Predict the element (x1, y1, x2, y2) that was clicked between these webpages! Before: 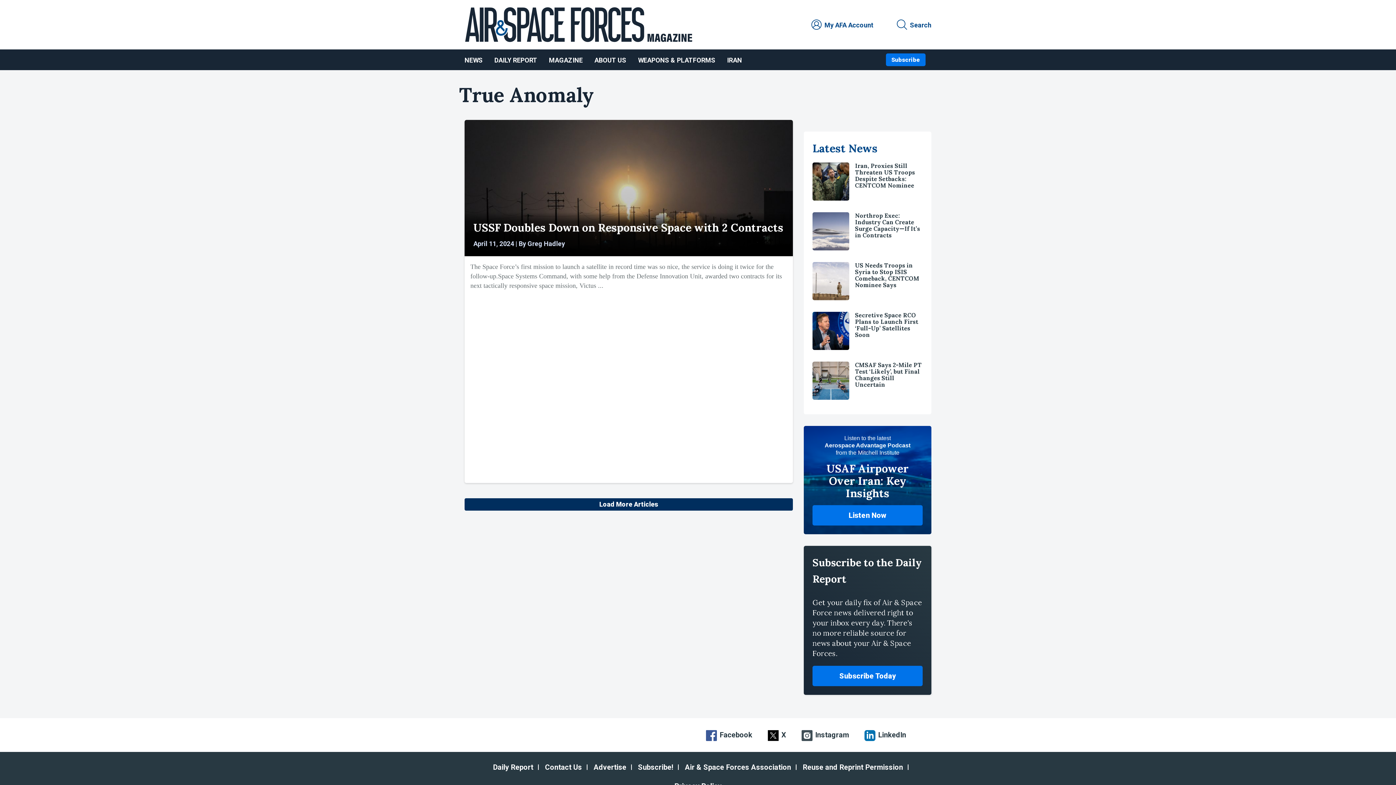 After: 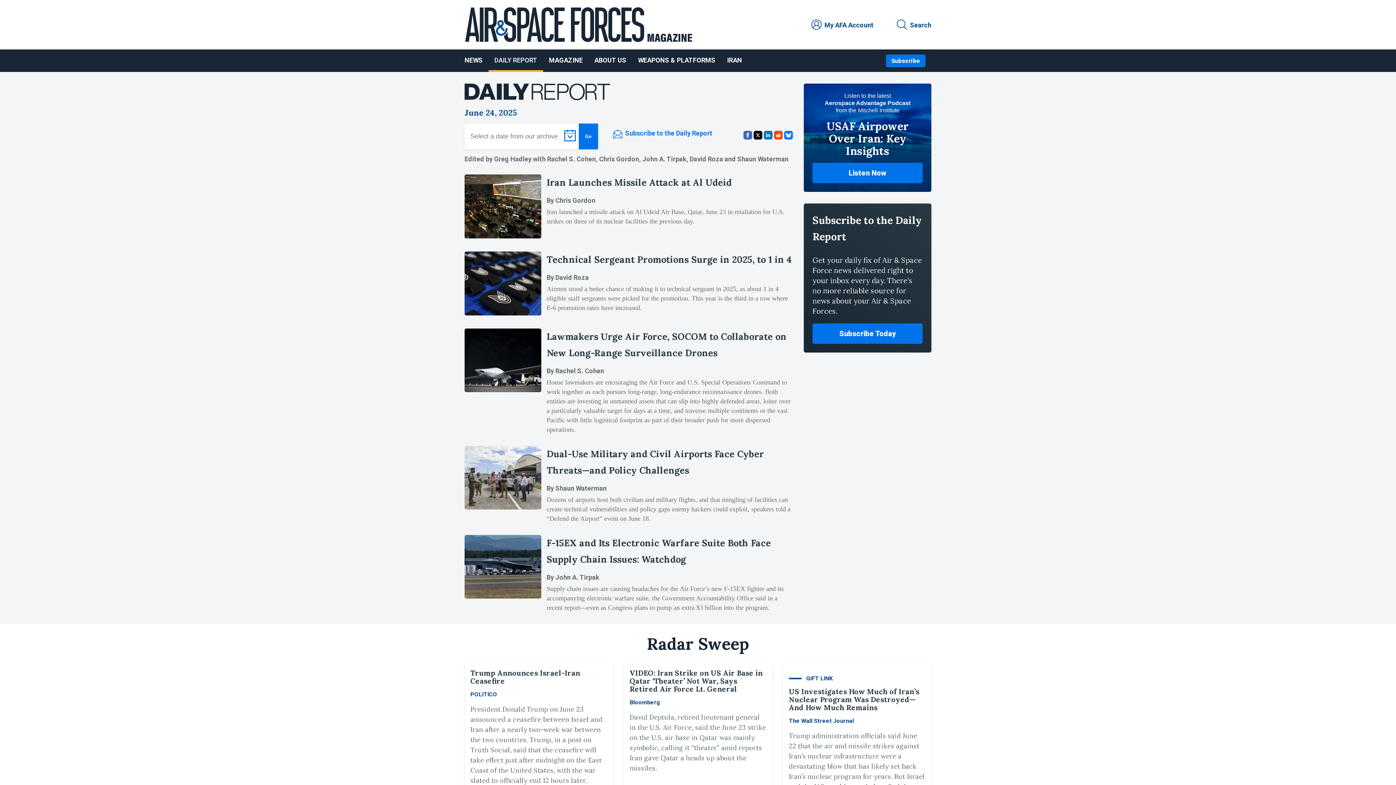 Action: bbox: (487, 758, 539, 777) label: Daily Report